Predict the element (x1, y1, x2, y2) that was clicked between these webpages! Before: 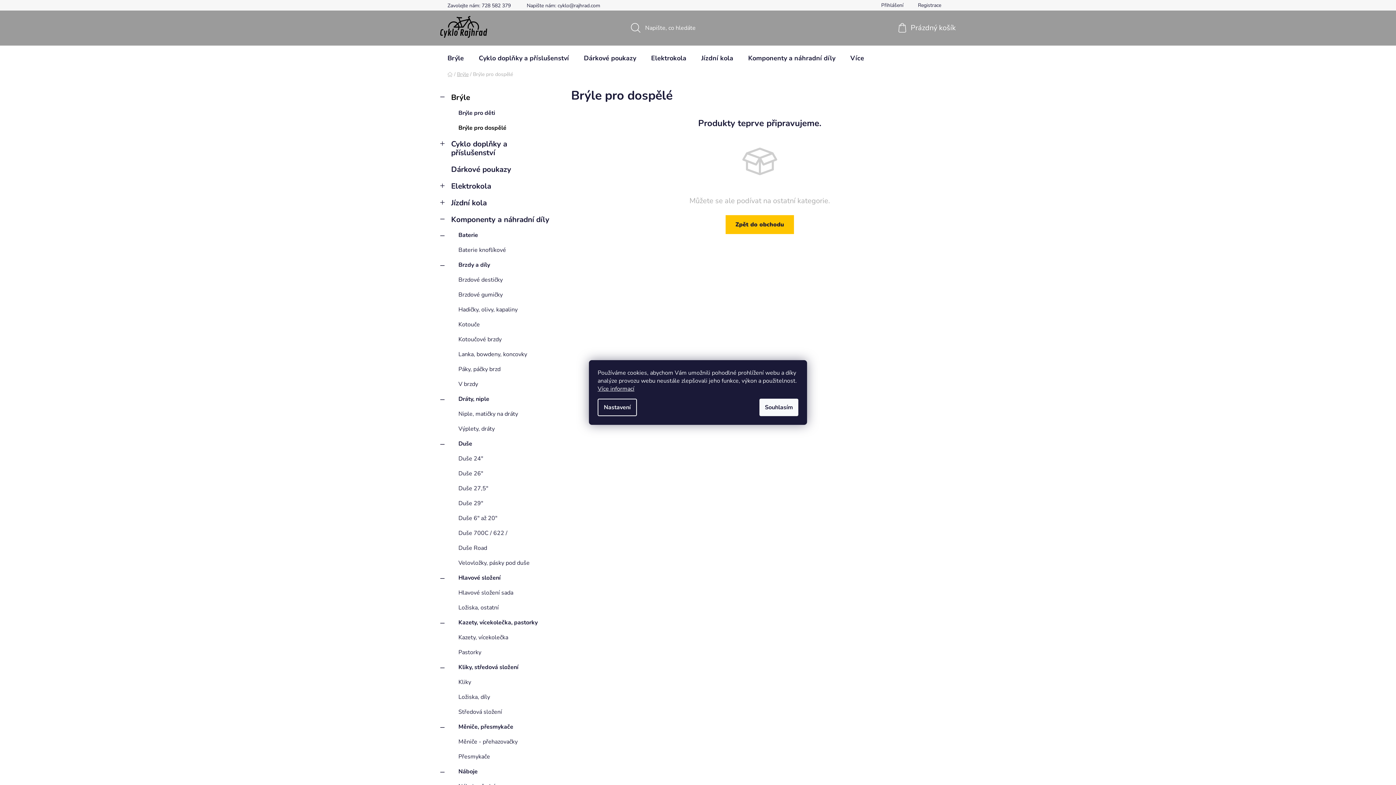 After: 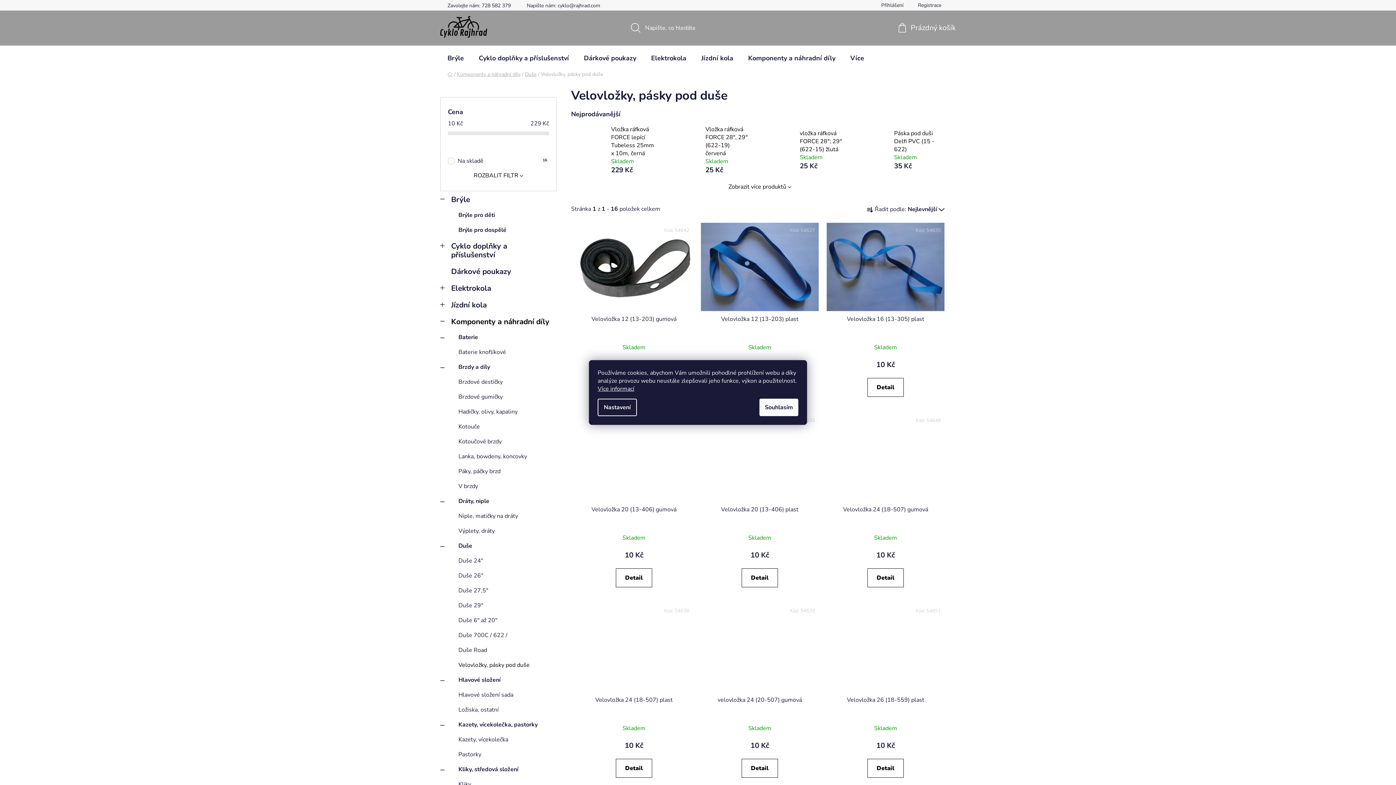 Action: label: Velovložky, pásky pod duše bbox: (440, 556, 556, 570)